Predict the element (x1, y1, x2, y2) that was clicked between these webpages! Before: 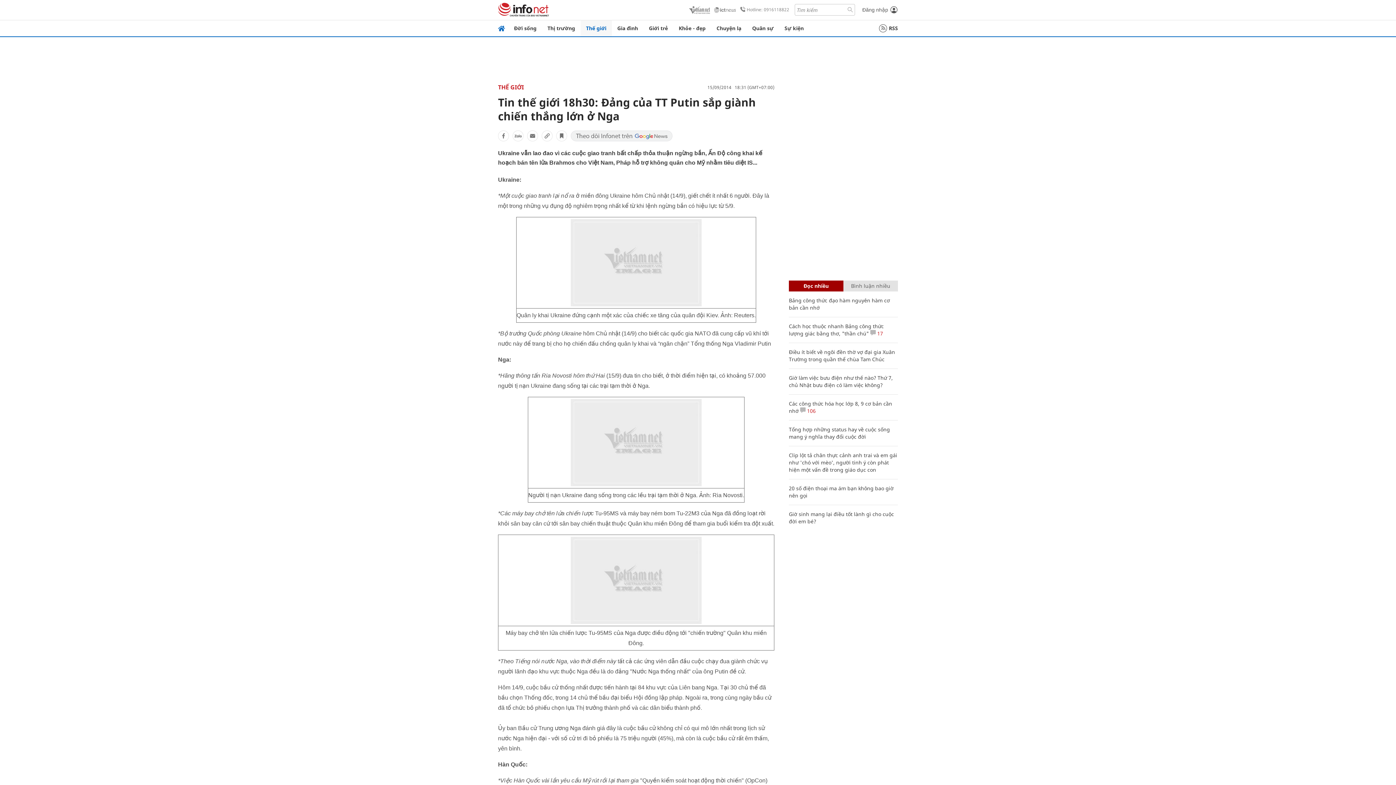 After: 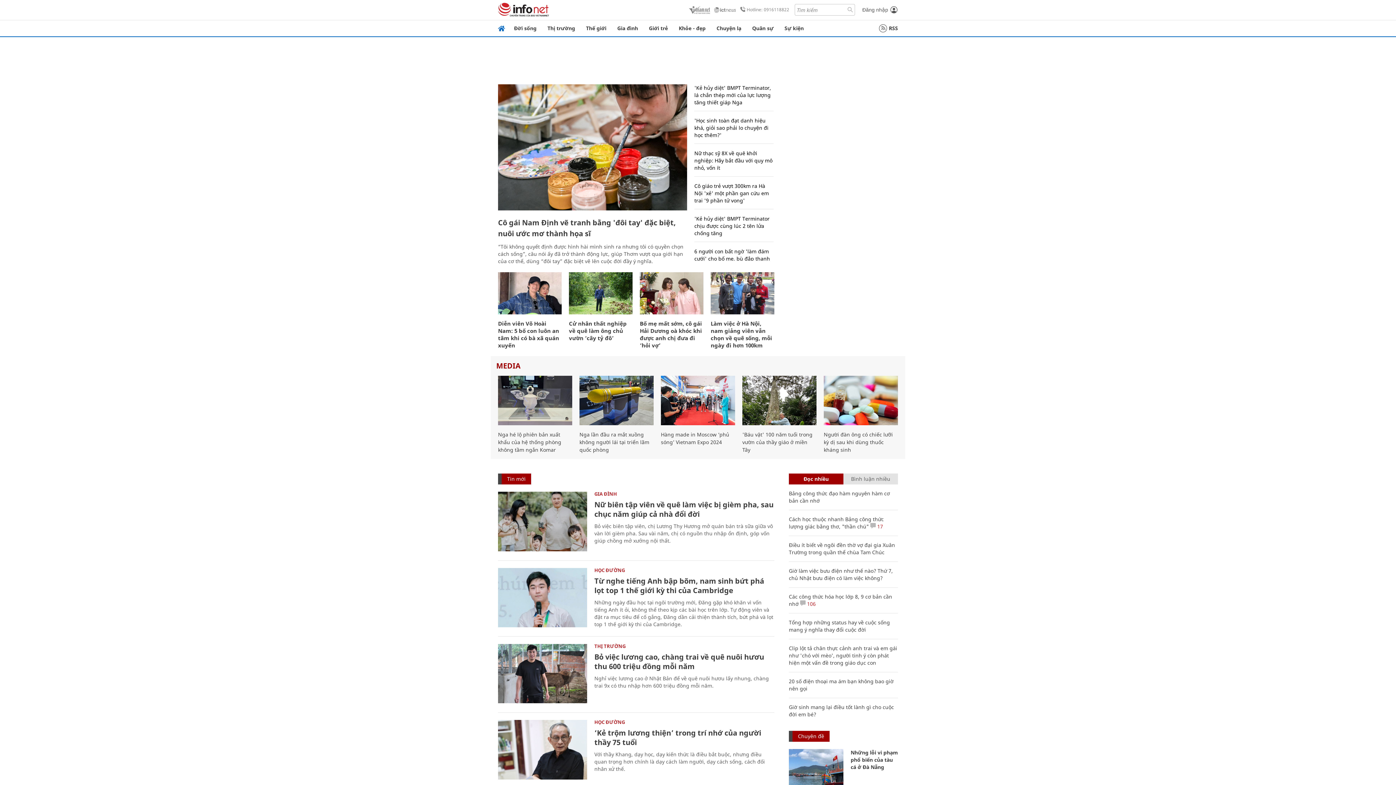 Action: bbox: (498, 2, 549, 17)